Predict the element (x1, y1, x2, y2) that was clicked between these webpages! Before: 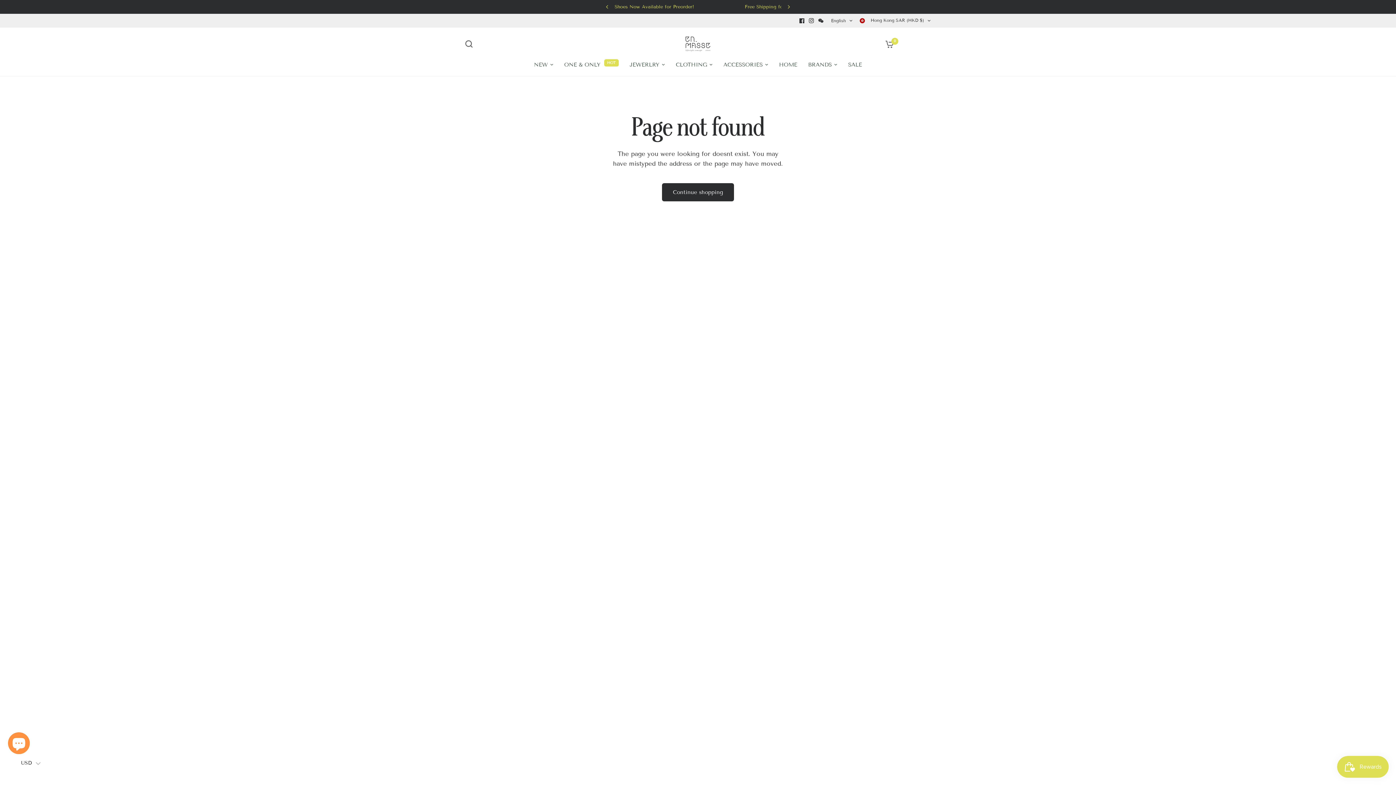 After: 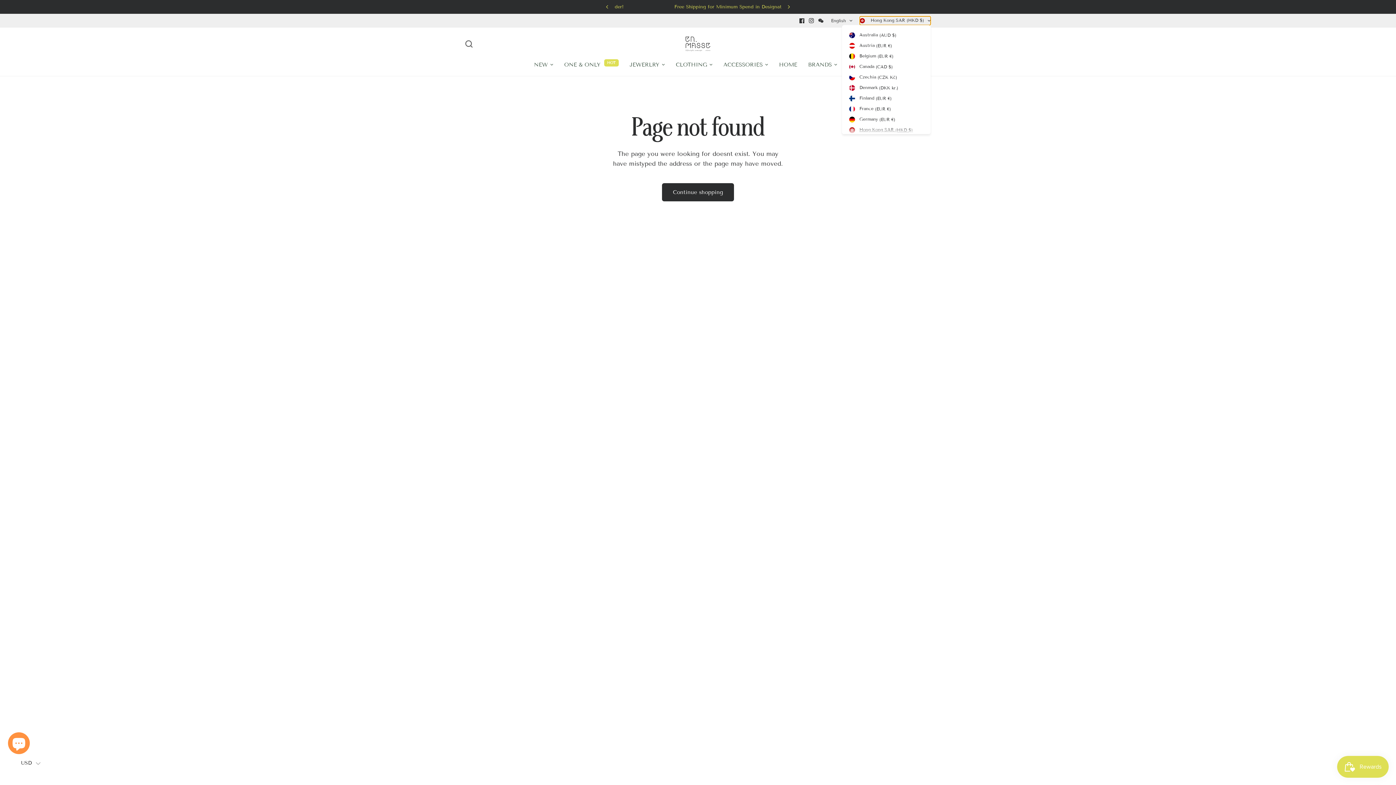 Action: label:  Hong Kong SAR (HKD $) bbox: (860, 16, 930, 25)